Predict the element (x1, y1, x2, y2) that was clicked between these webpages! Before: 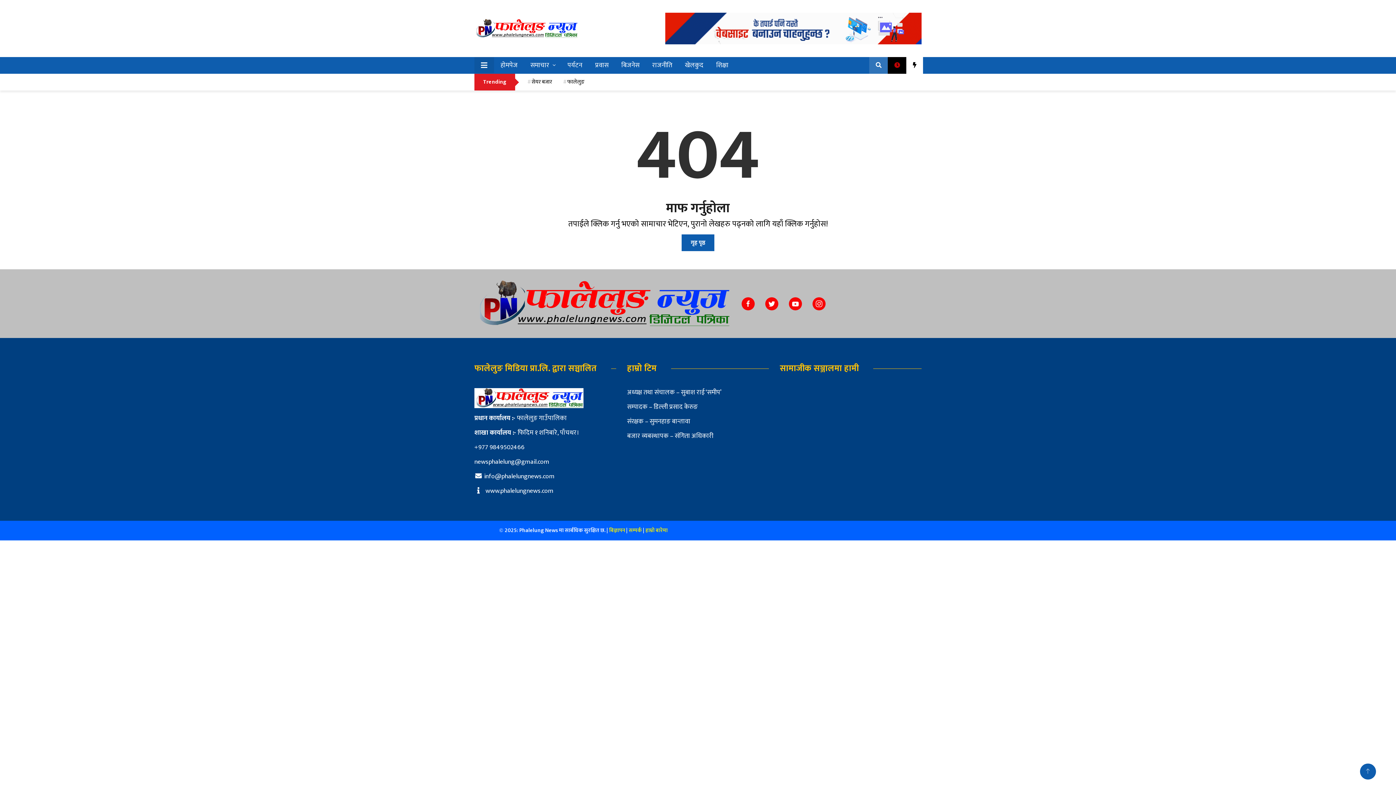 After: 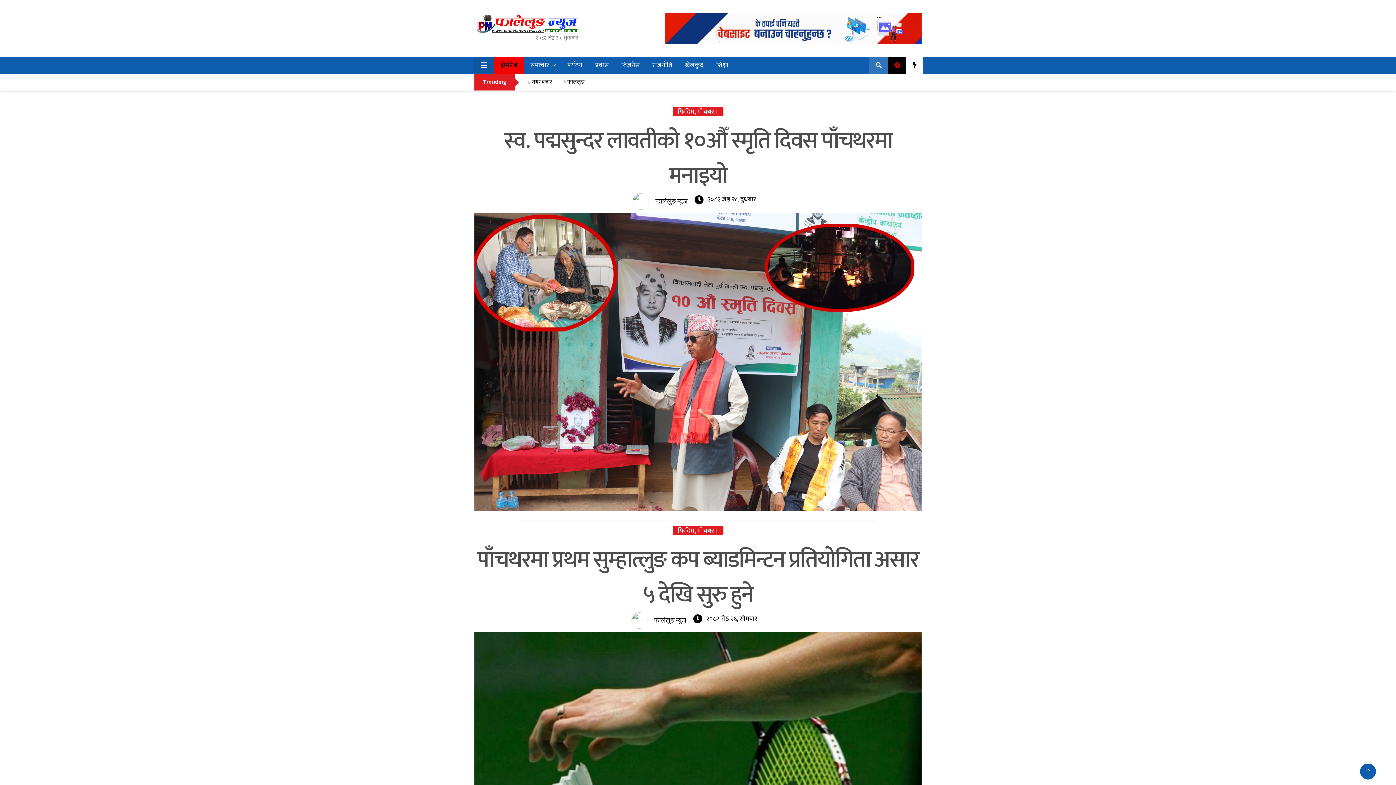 Action: bbox: (494, 57, 524, 73) label: होमपेज